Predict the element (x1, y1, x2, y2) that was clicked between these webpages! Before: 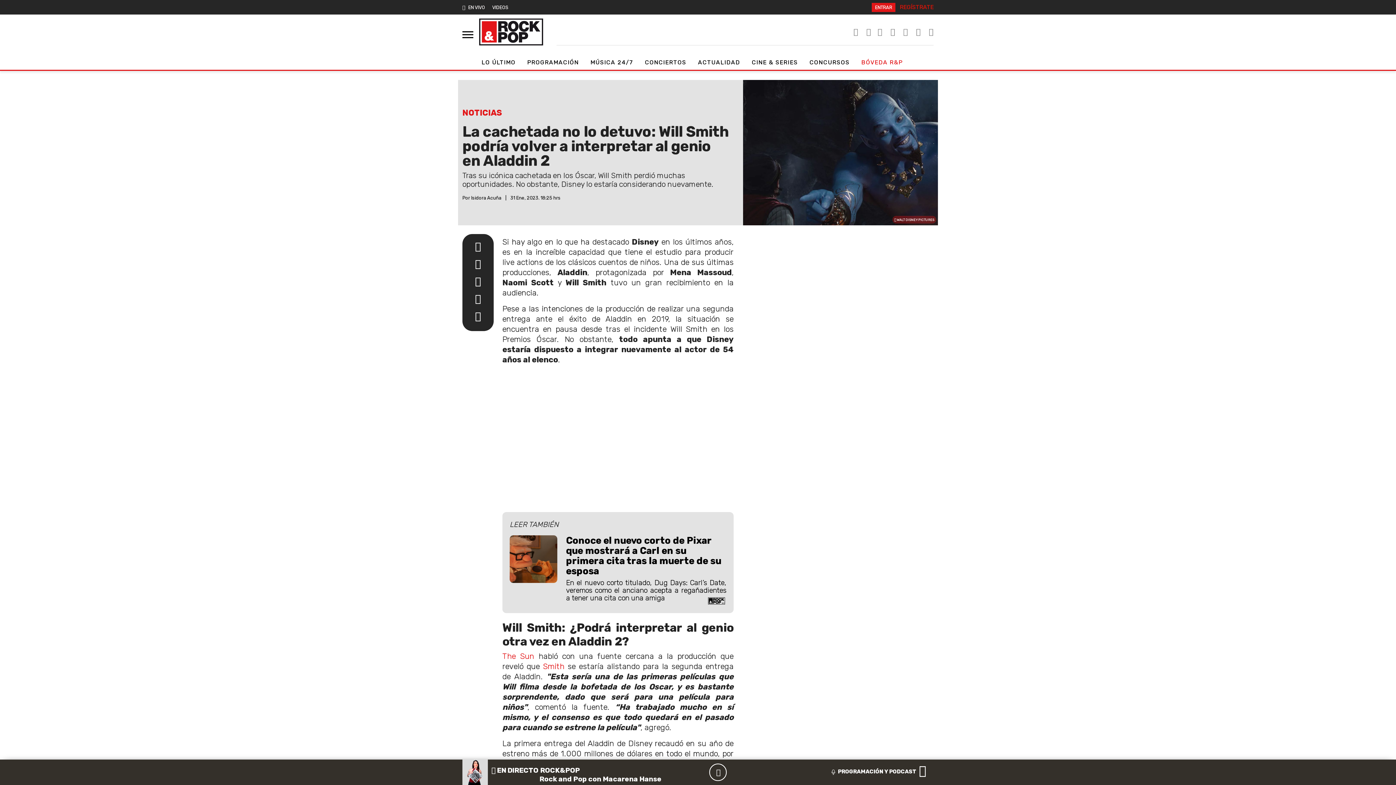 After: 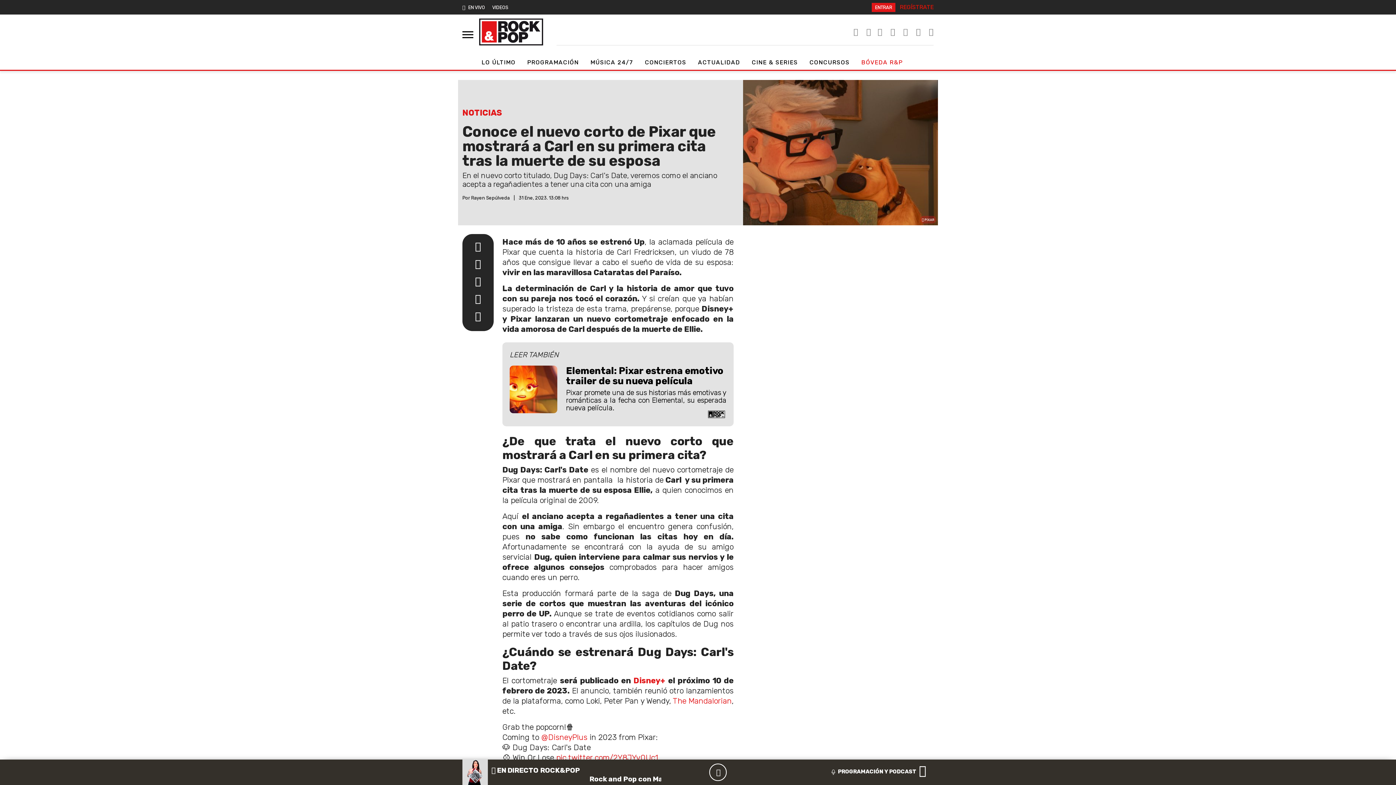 Action: bbox: (509, 558, 557, 567)